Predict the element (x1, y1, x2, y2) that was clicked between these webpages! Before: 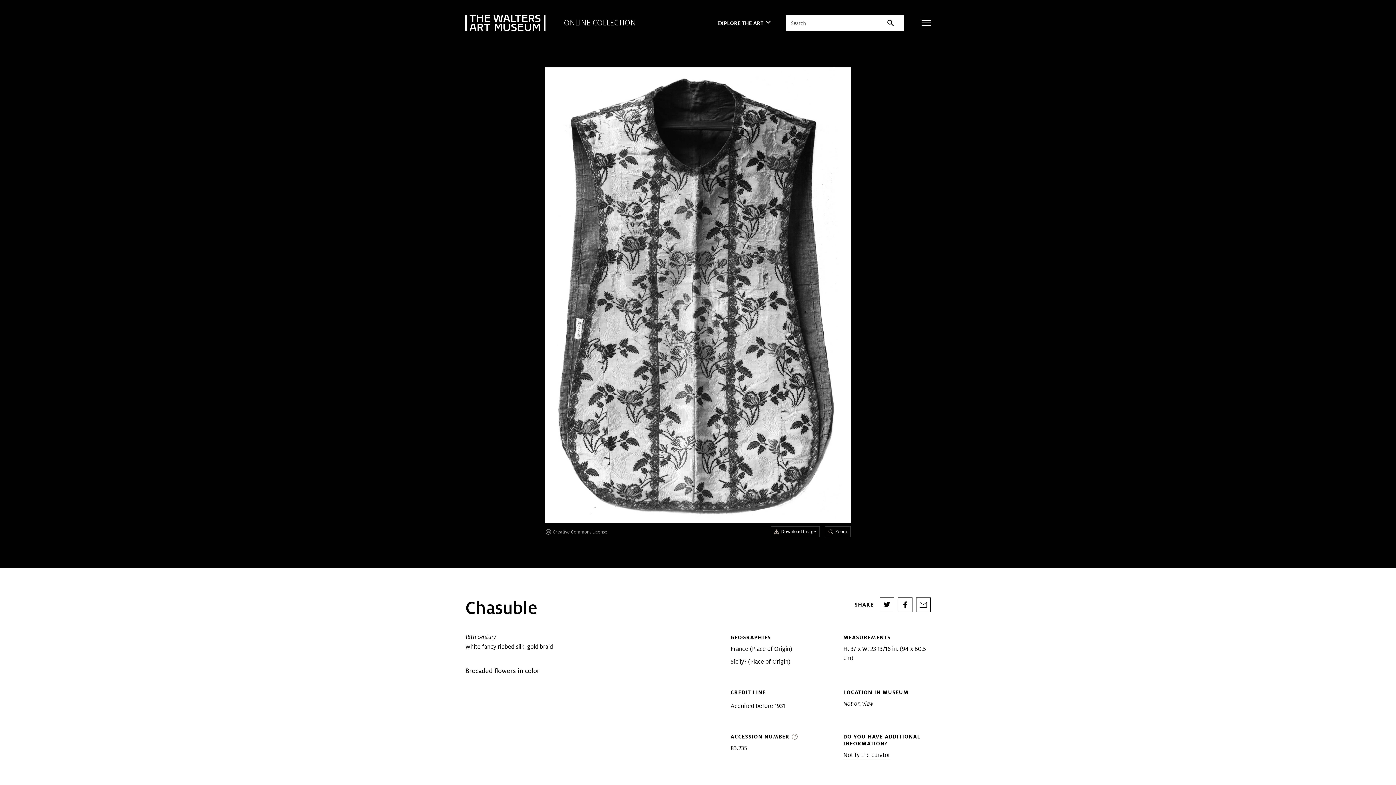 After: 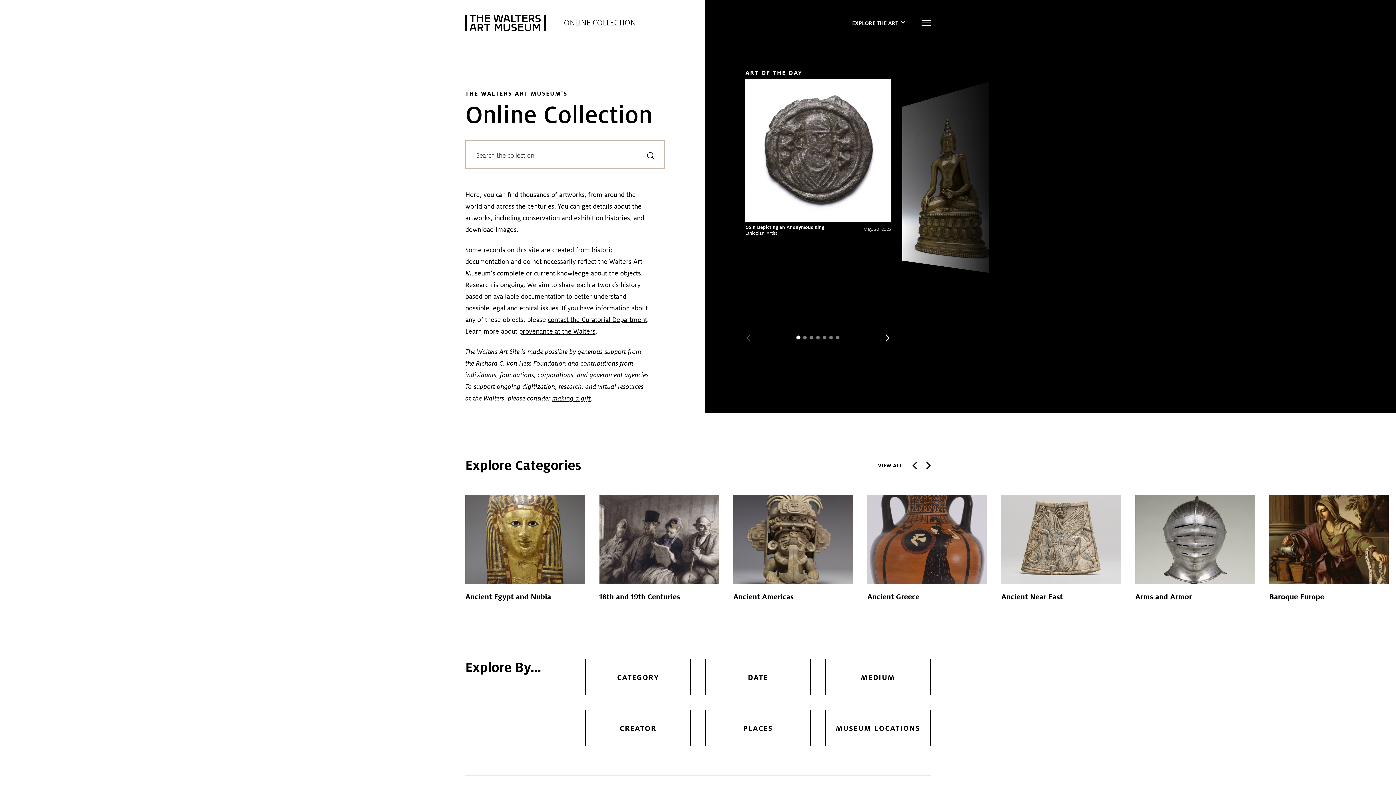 Action: bbox: (465, 14, 545, 31)